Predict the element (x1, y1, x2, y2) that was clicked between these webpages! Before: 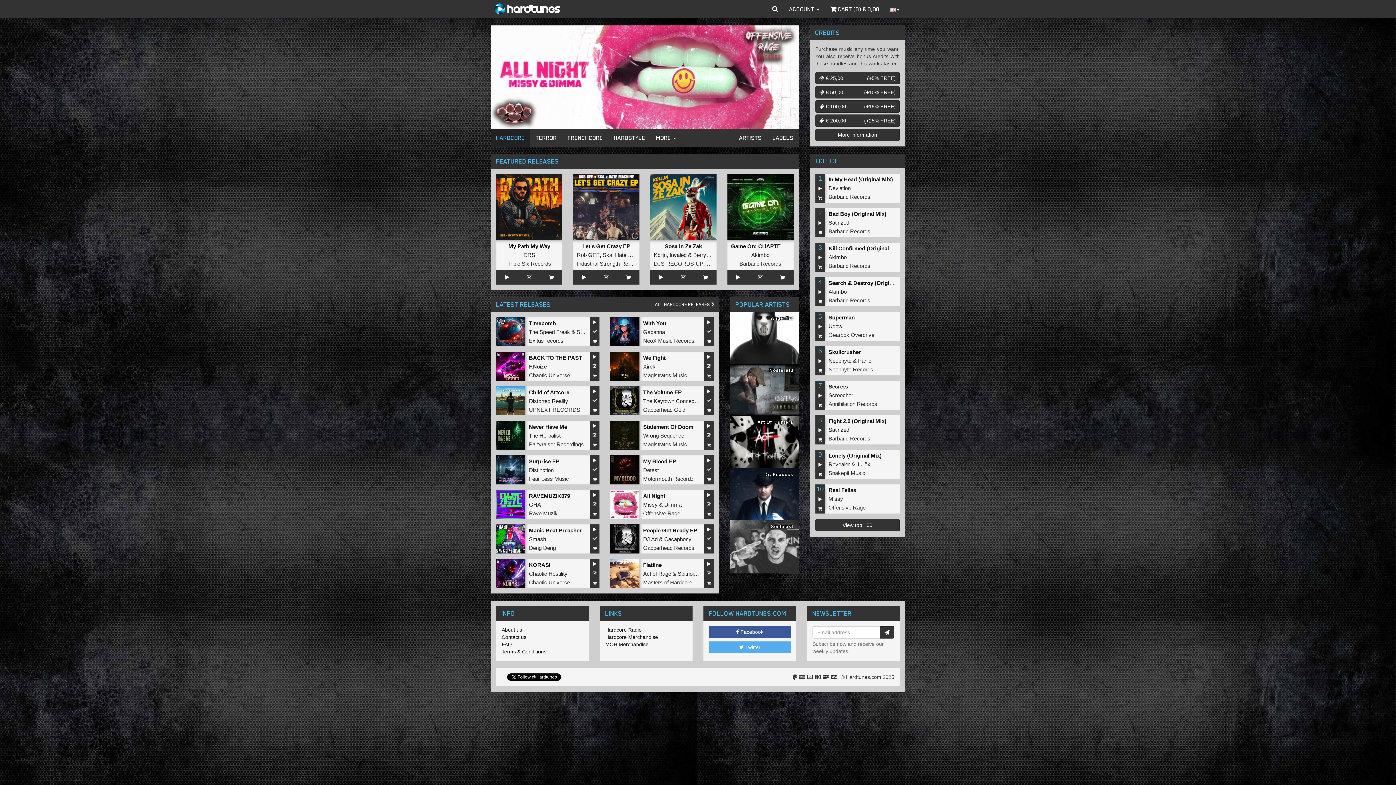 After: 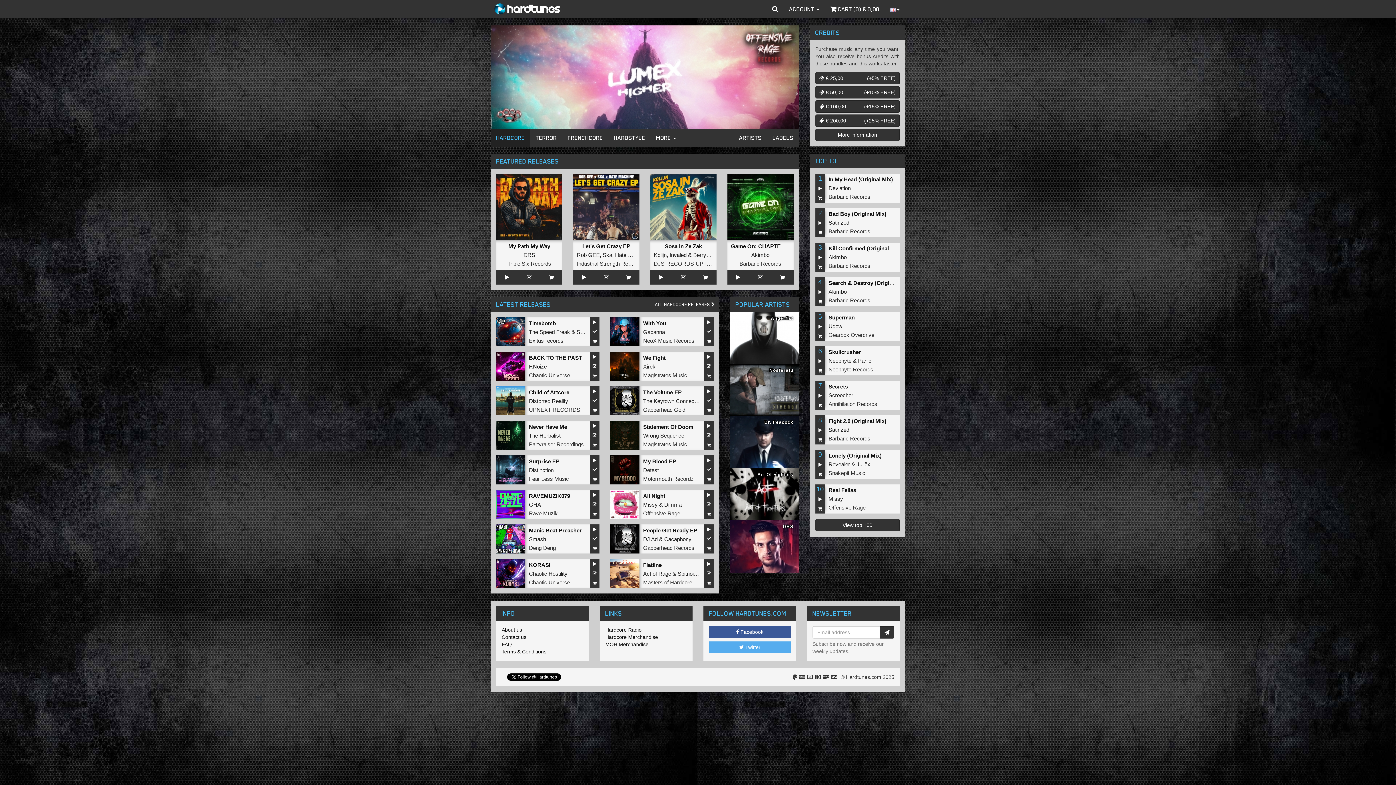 Action: label: Distorted Reality bbox: (529, 398, 568, 404)